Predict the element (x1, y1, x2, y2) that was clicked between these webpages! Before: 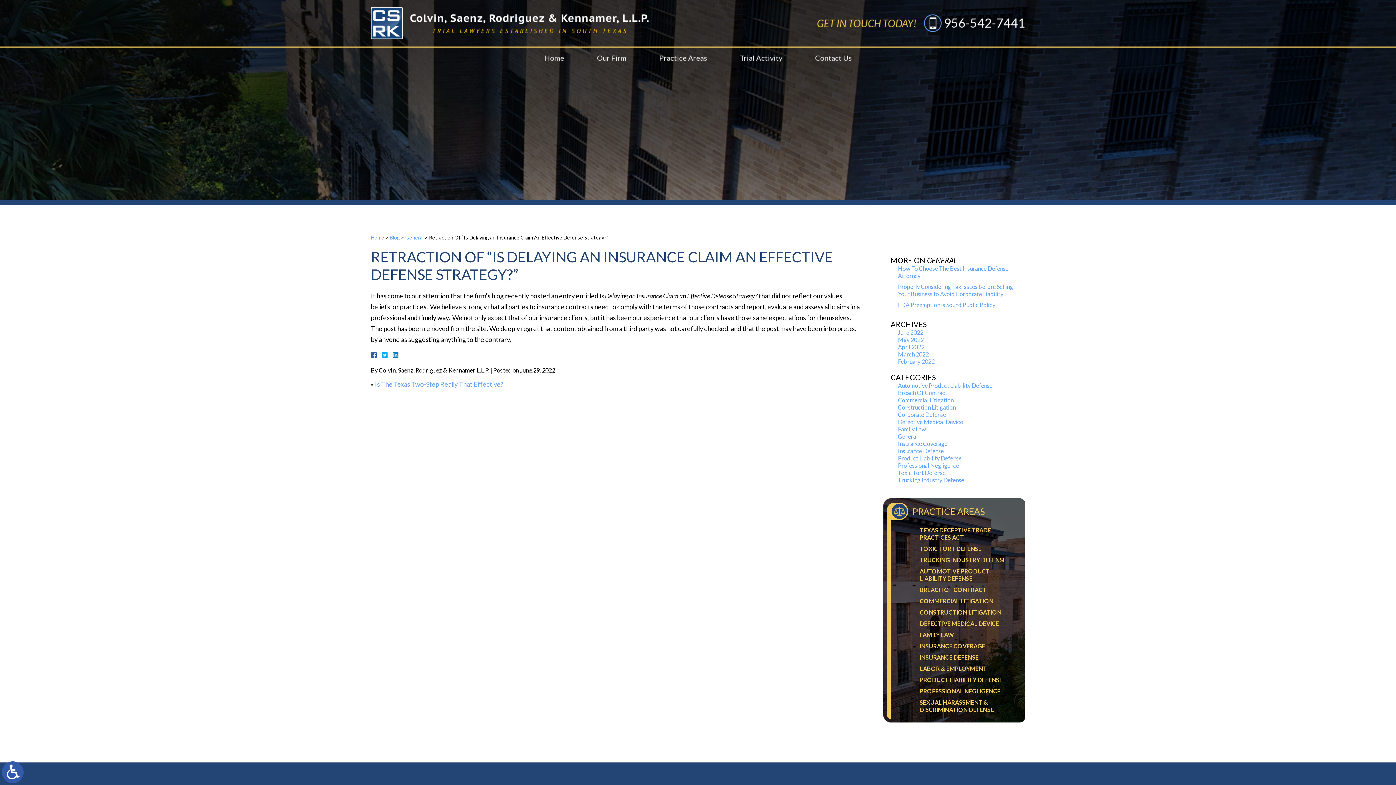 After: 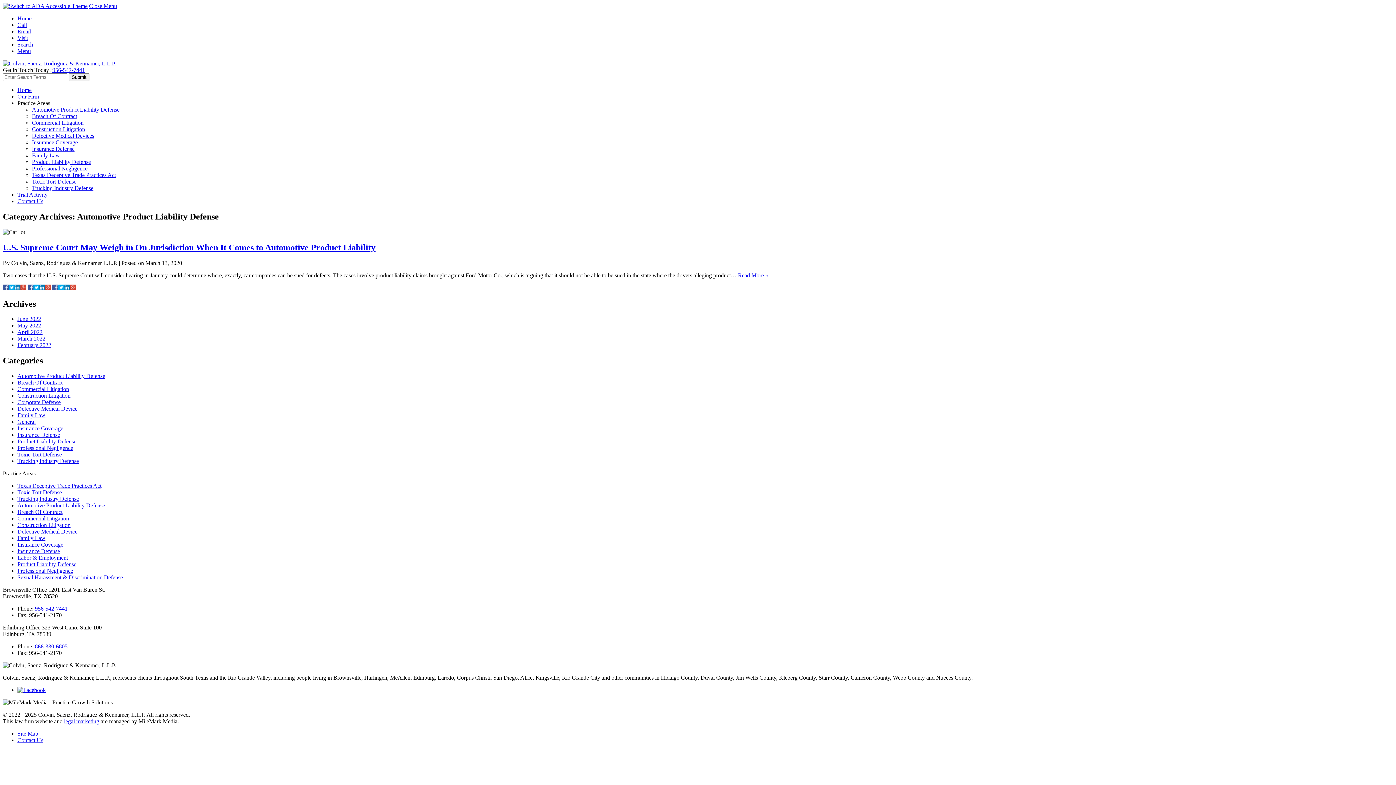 Action: bbox: (898, 382, 992, 389) label: Automotive Product Liability Defense